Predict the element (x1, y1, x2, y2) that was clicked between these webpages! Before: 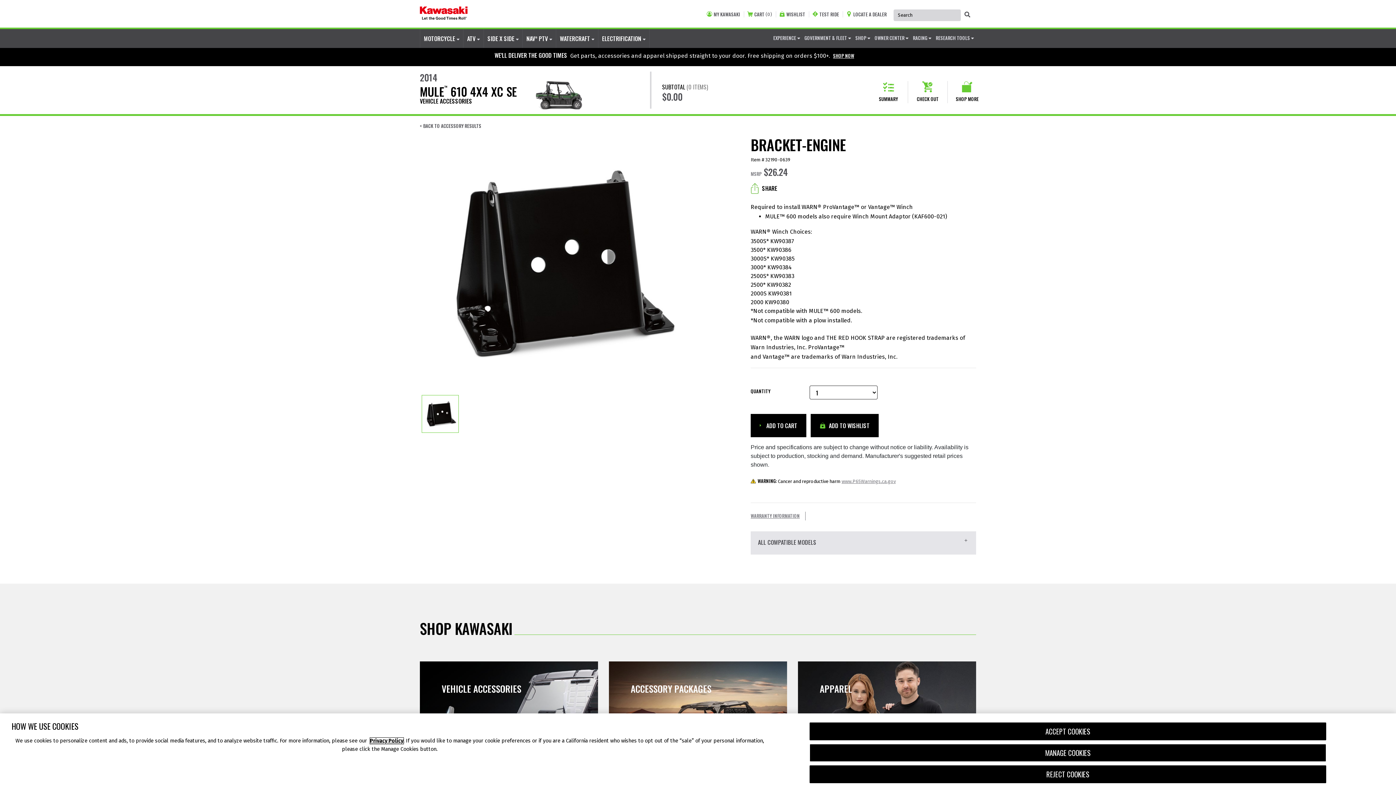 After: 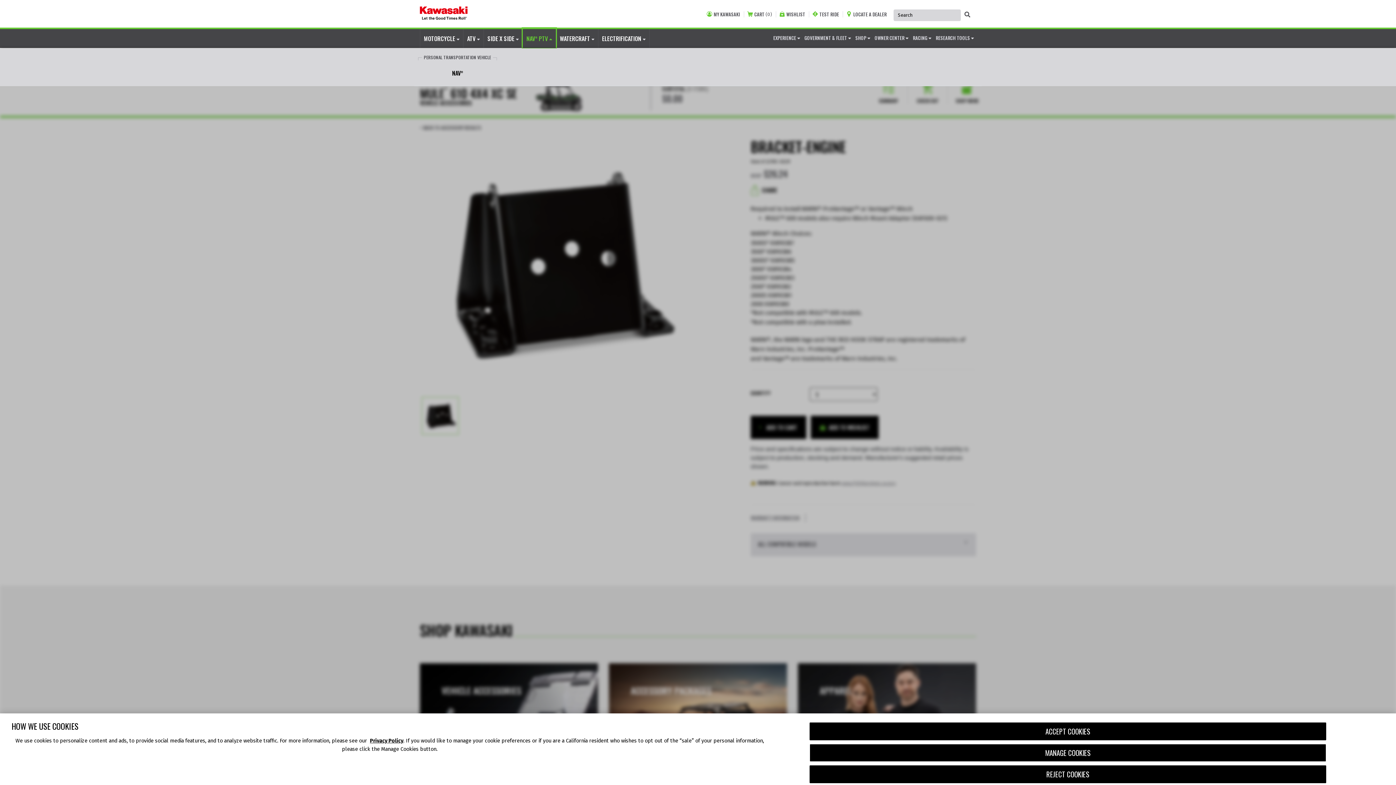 Action: bbox: (522, 28, 556, 47) label: NAV® PTV 